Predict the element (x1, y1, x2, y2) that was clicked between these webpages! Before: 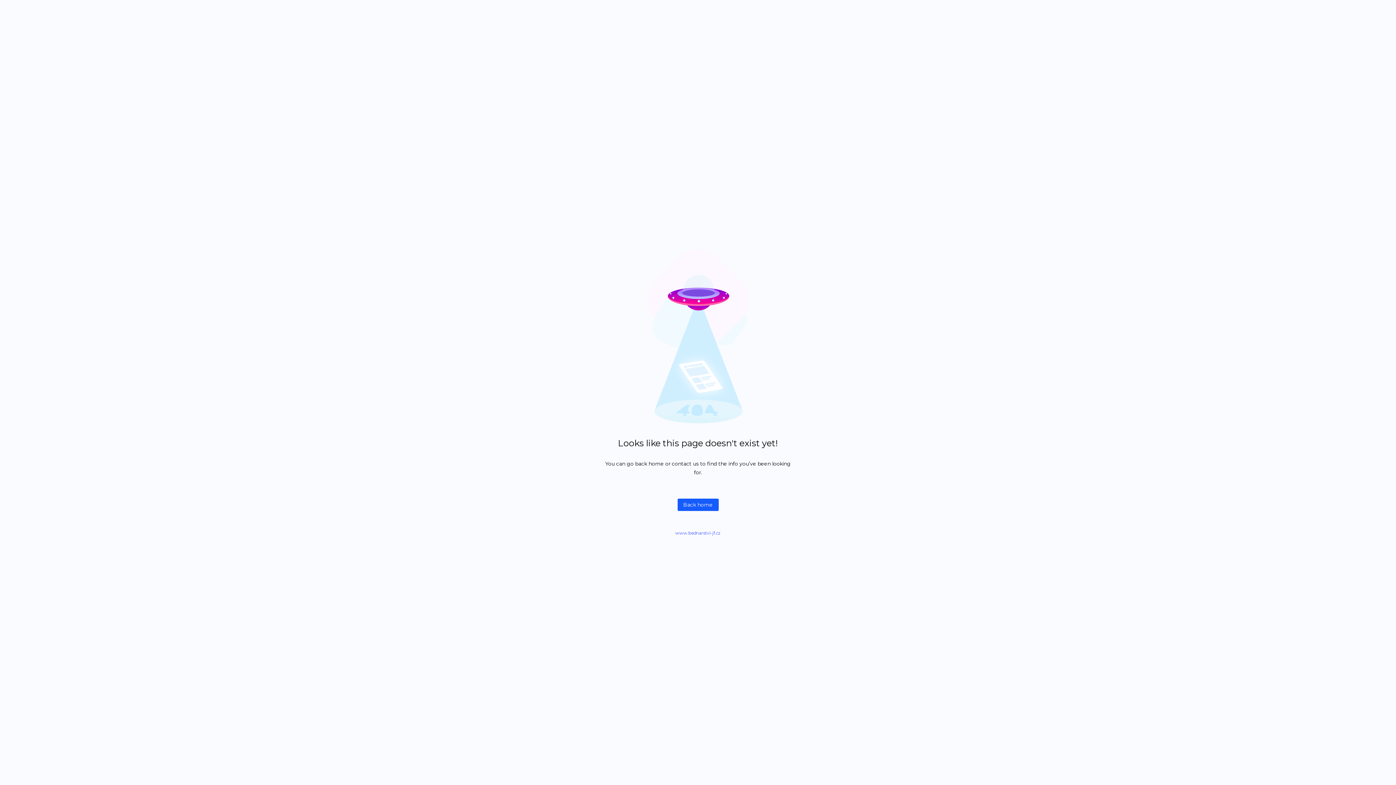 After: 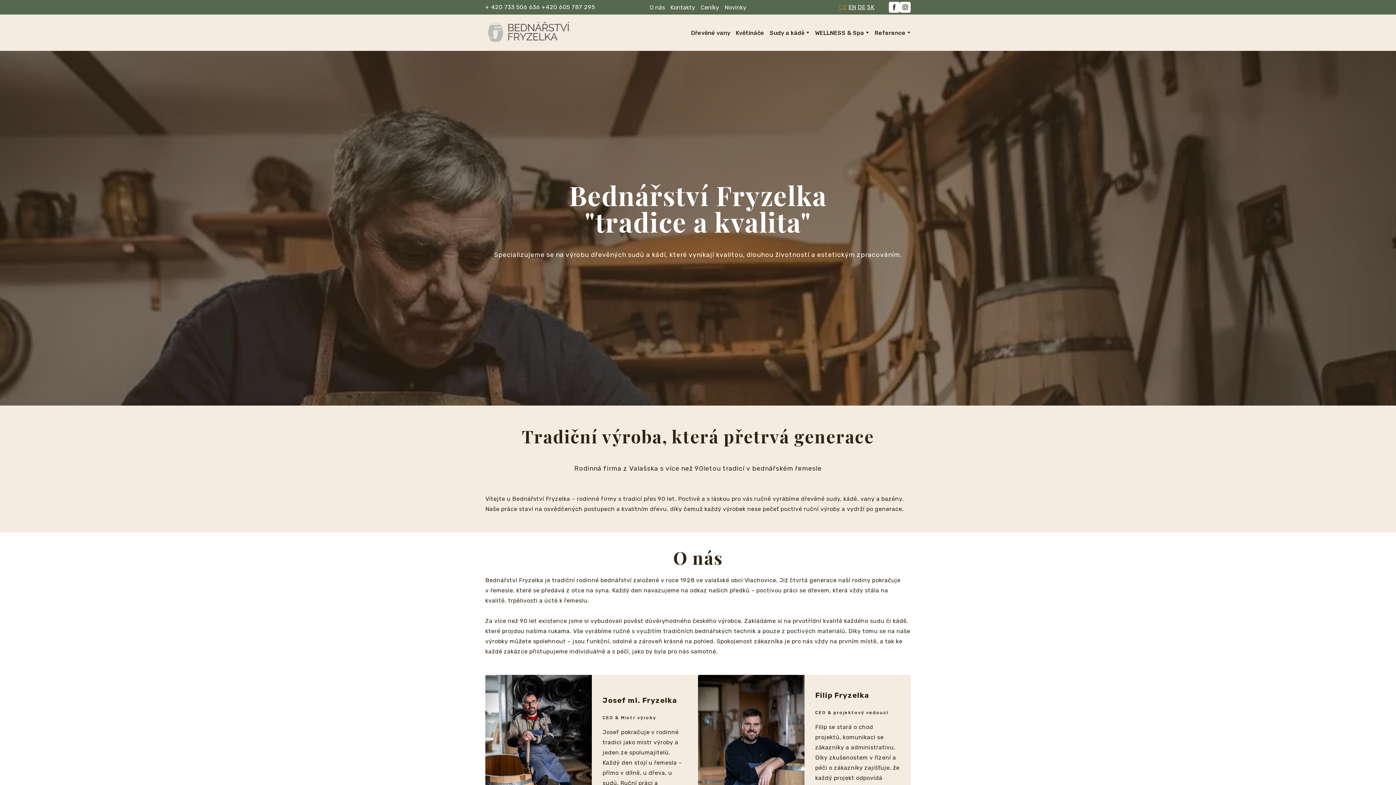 Action: label: www.bednarstvi-jf.cz bbox: (675, 530, 720, 536)